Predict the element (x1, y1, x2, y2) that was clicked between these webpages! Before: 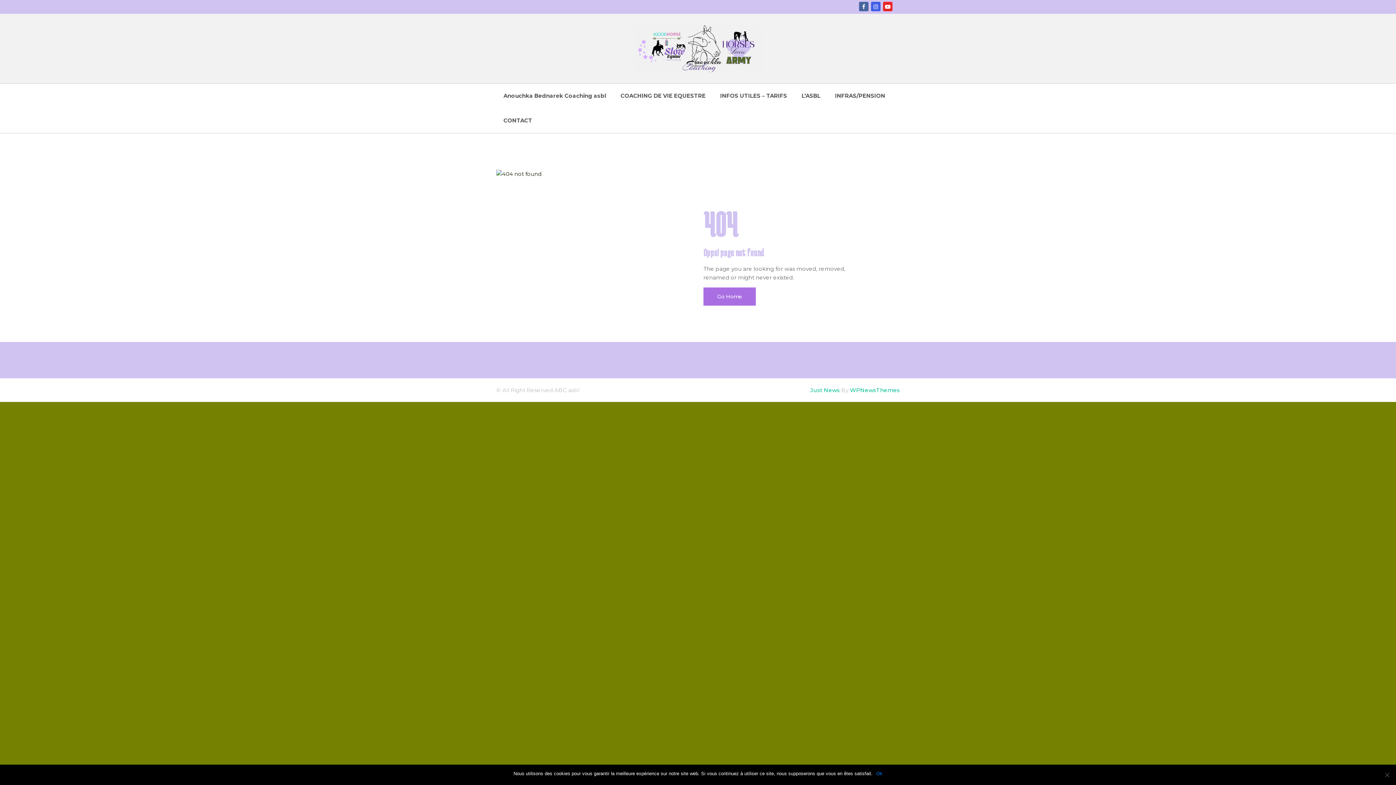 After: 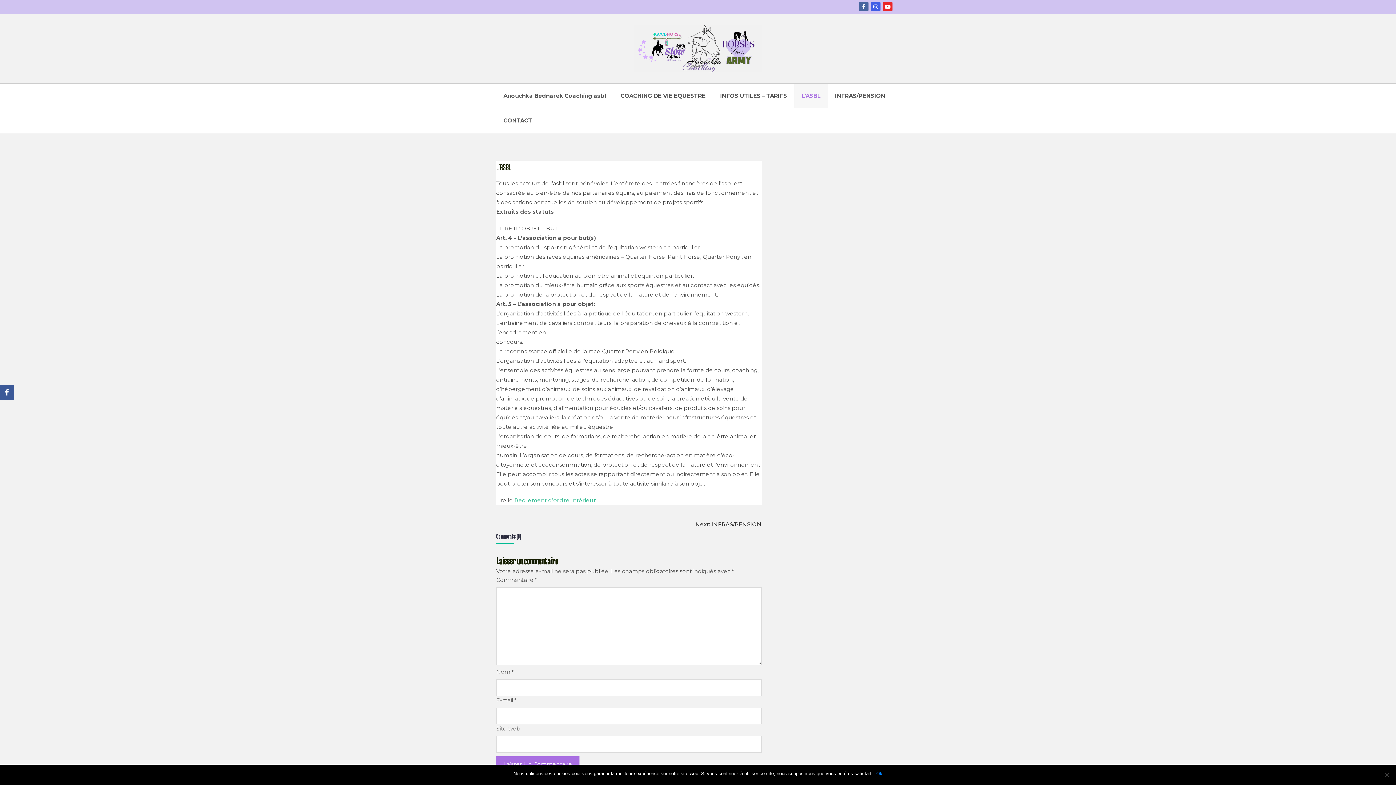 Action: label: L’ASBL bbox: (794, 83, 828, 108)